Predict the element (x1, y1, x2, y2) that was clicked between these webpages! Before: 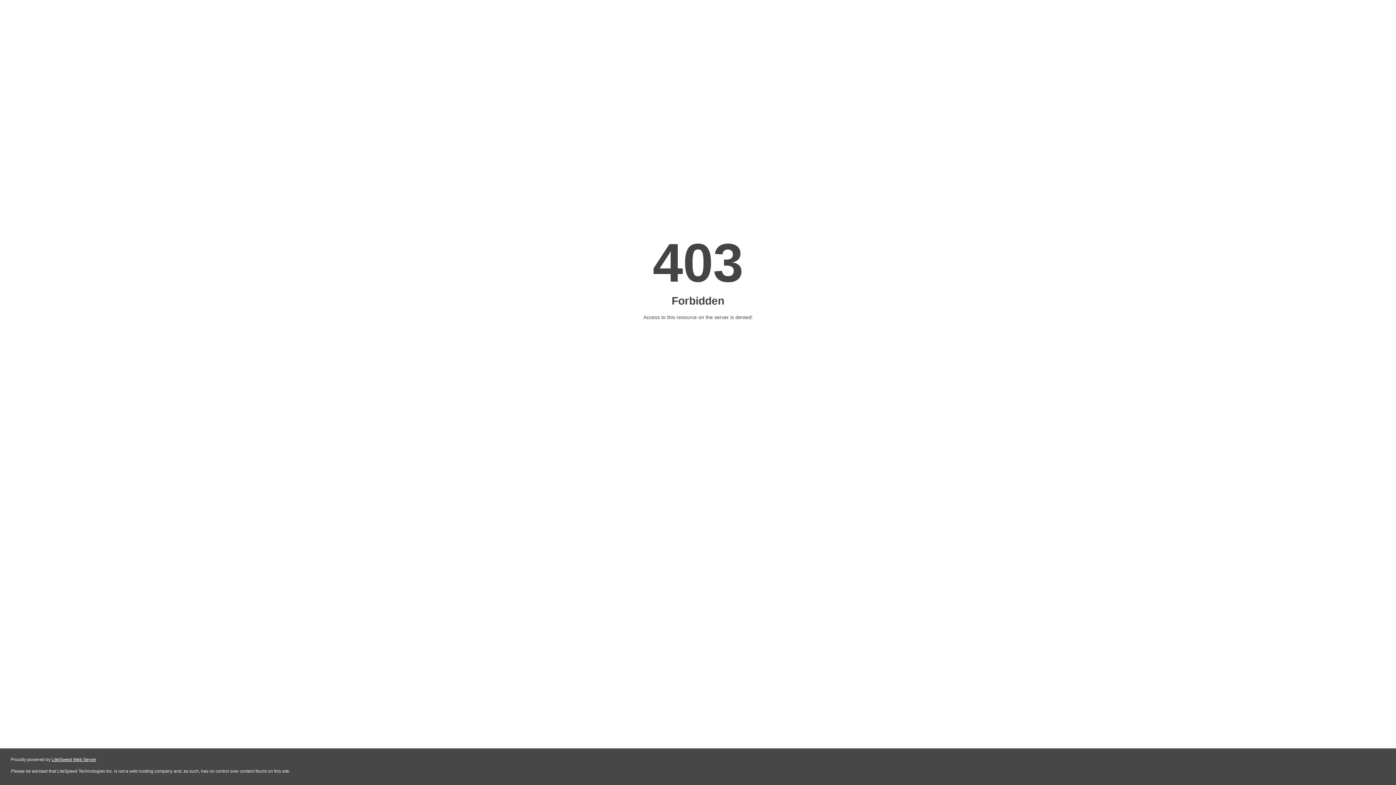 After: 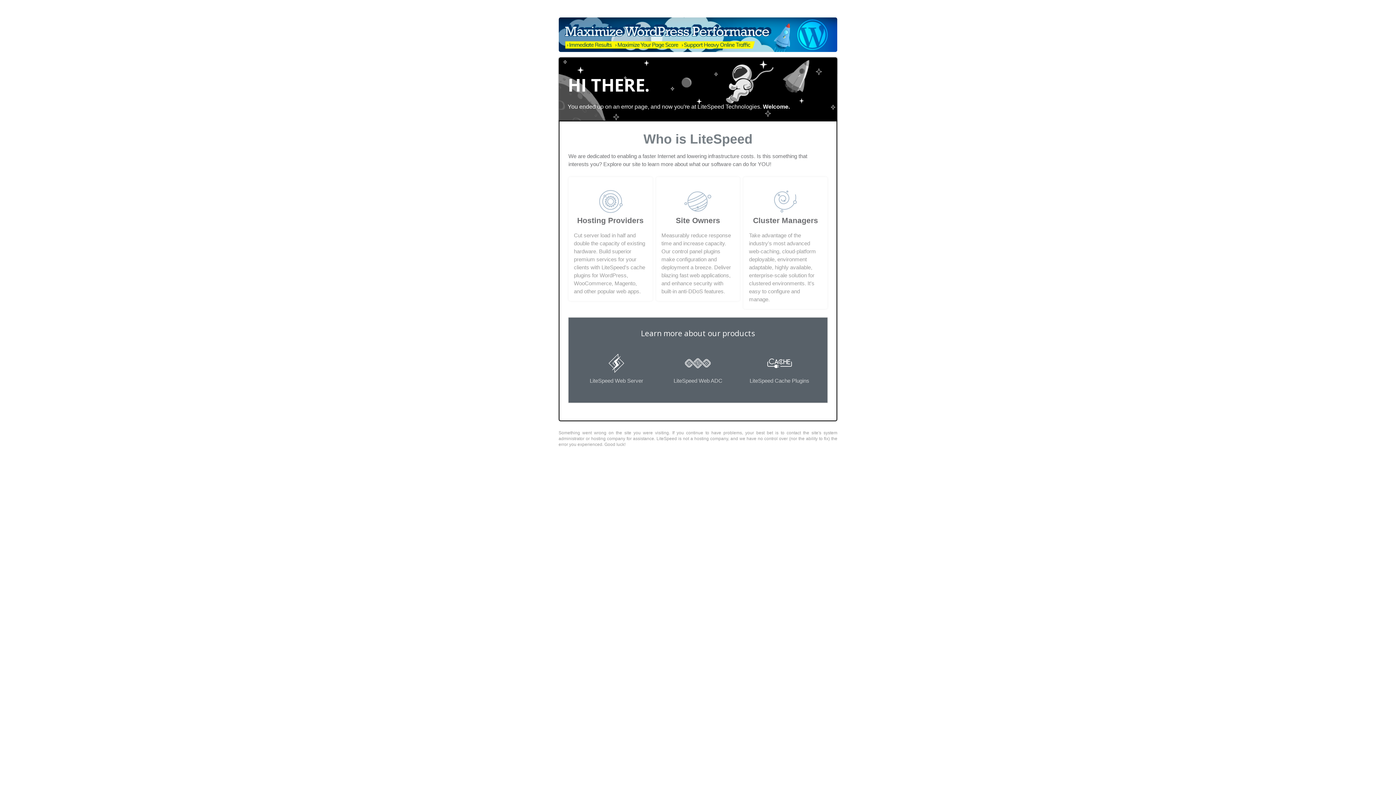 Action: label: LiteSpeed Web Server bbox: (51, 757, 96, 762)